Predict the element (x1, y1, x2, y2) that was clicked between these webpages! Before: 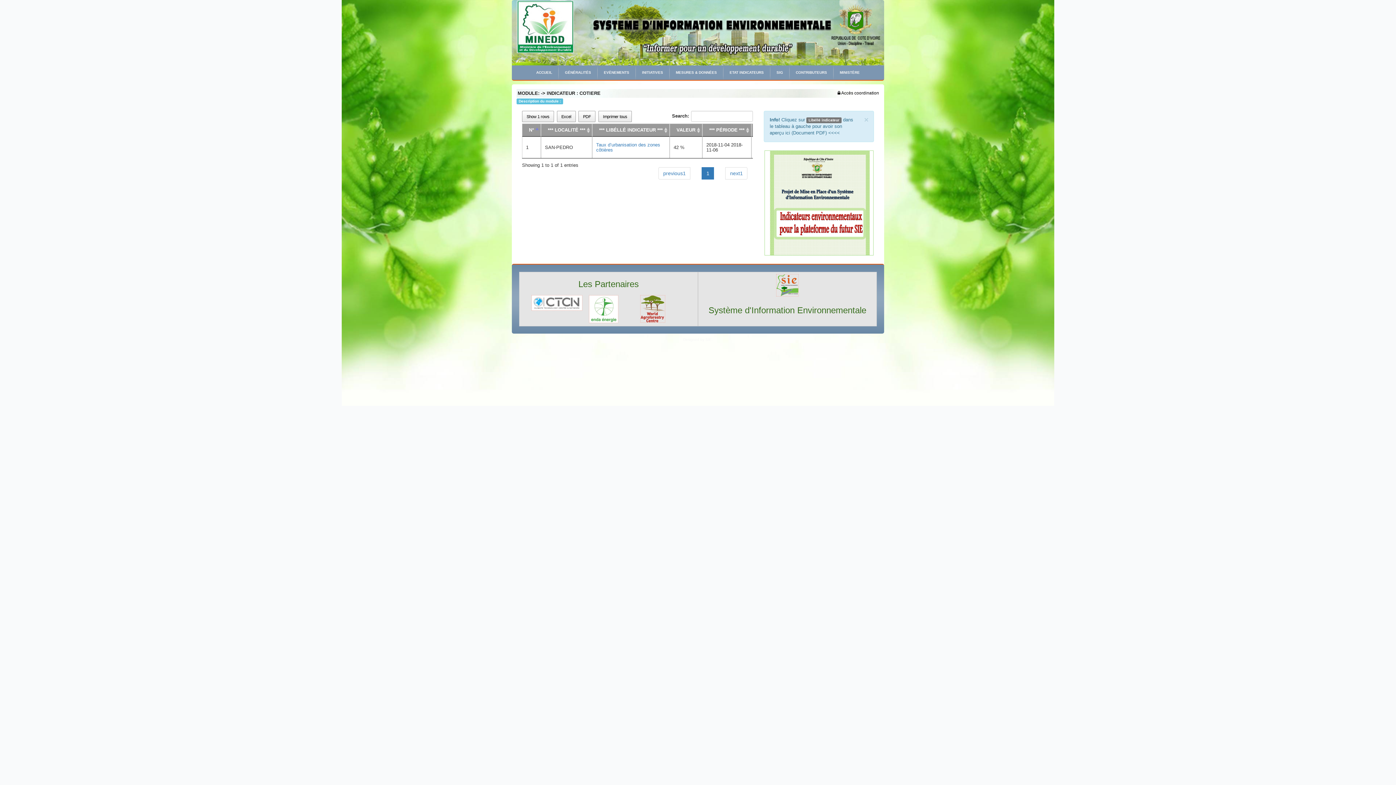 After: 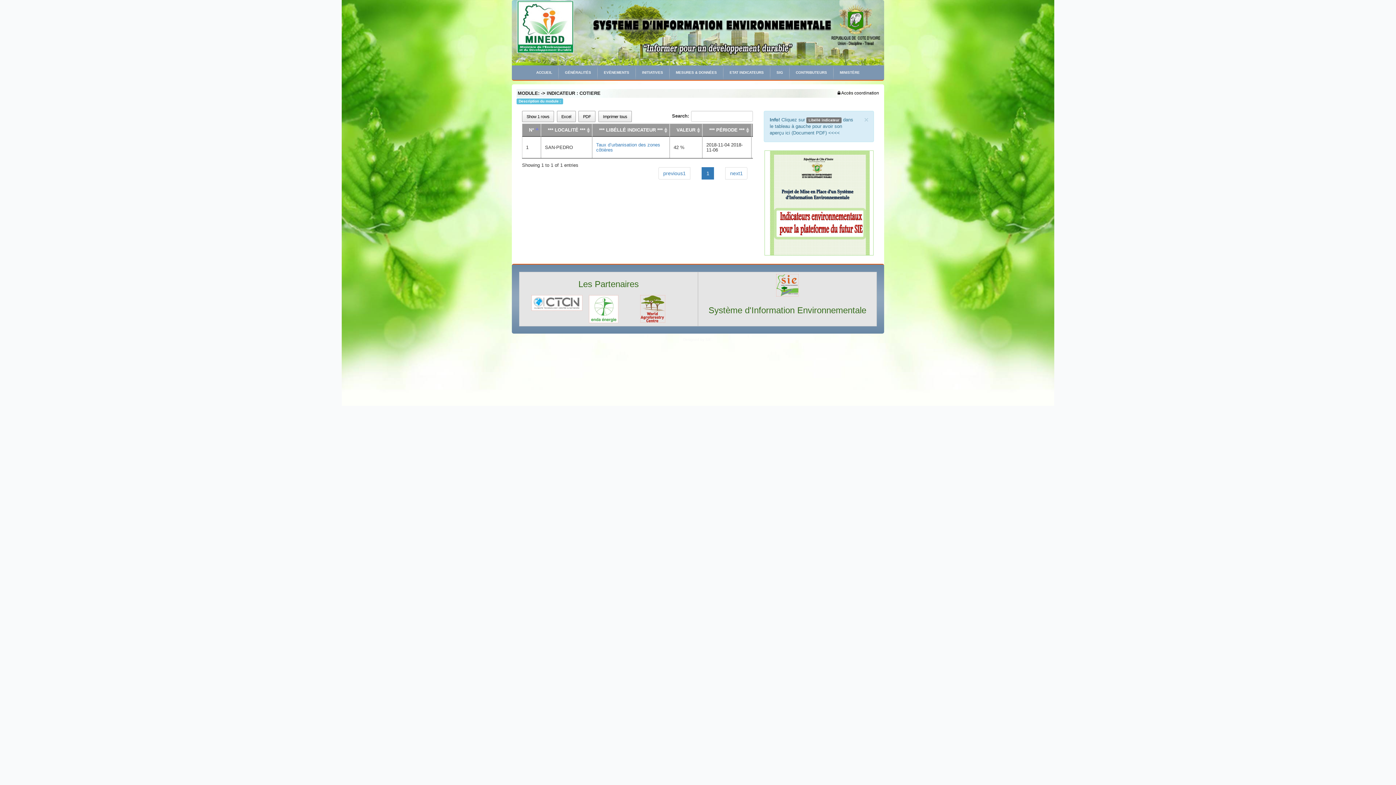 Action: label: MINISTÈRE bbox: (833, 65, 866, 80)